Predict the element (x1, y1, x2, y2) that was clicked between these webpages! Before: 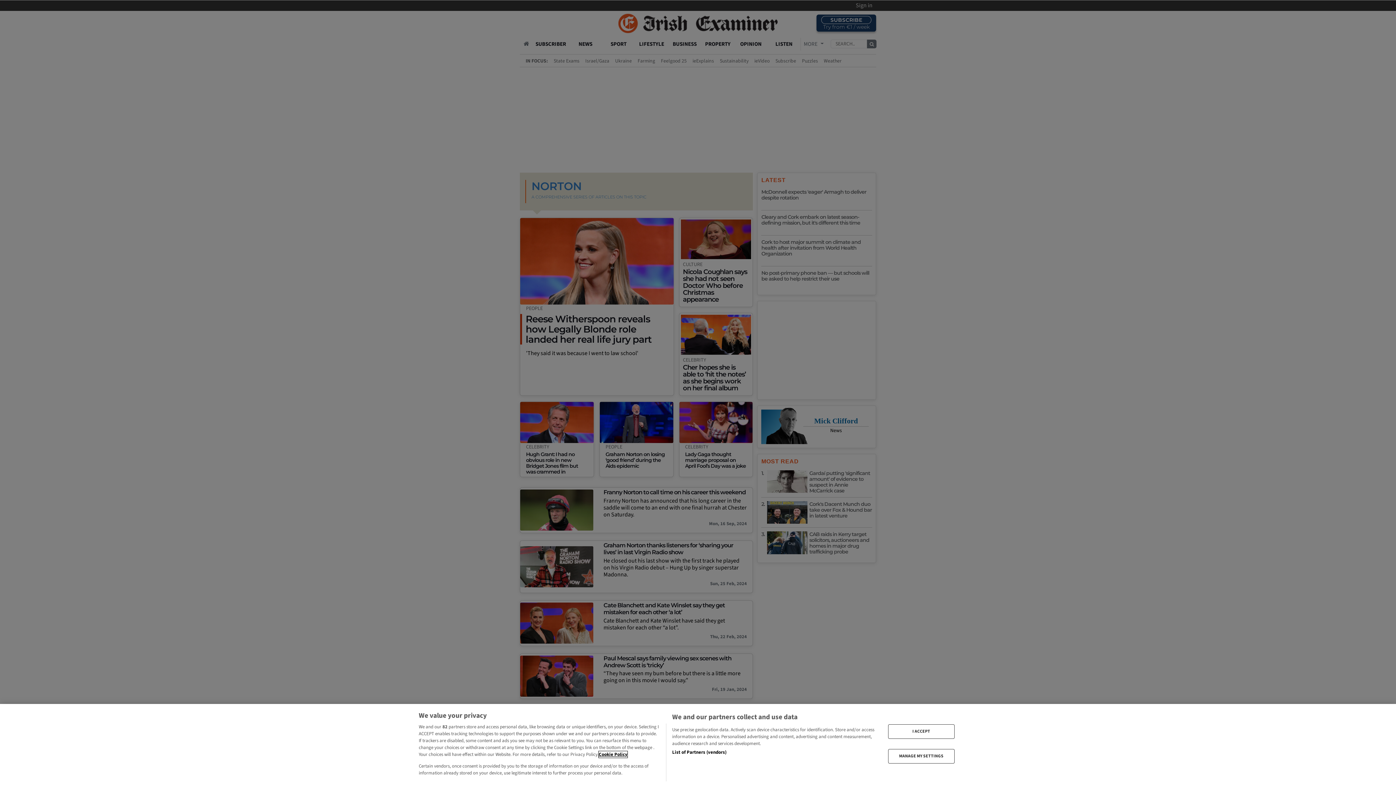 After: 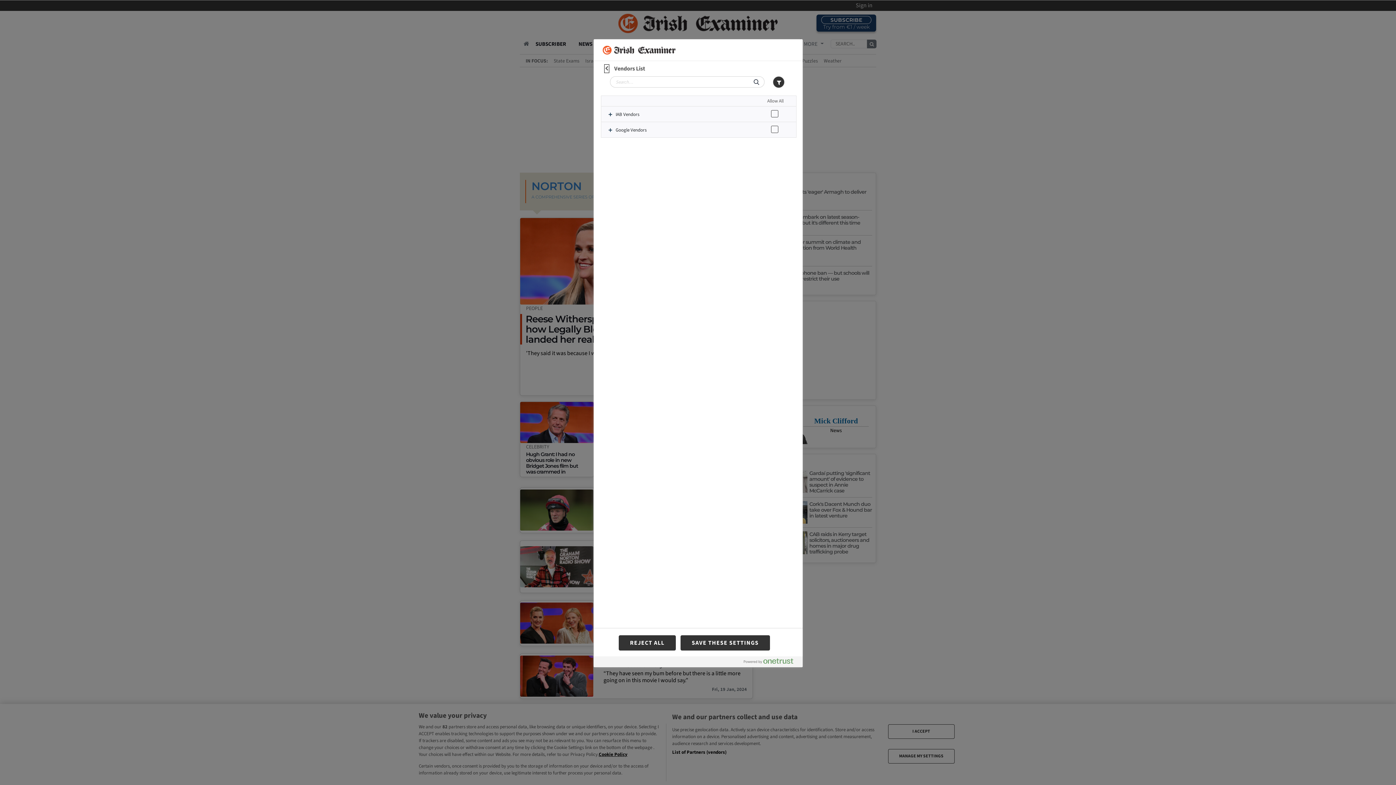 Action: bbox: (672, 749, 726, 756) label: List of Partners (vendors)